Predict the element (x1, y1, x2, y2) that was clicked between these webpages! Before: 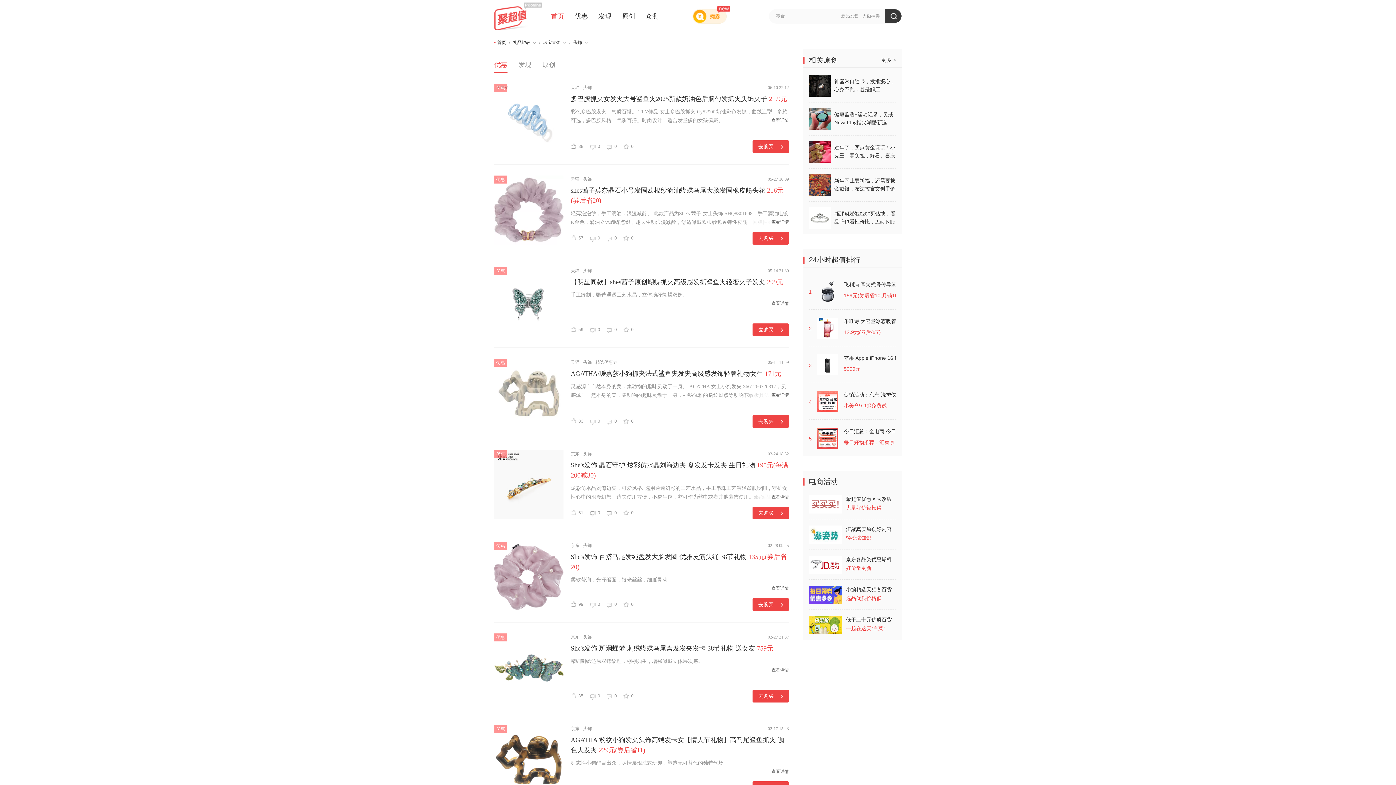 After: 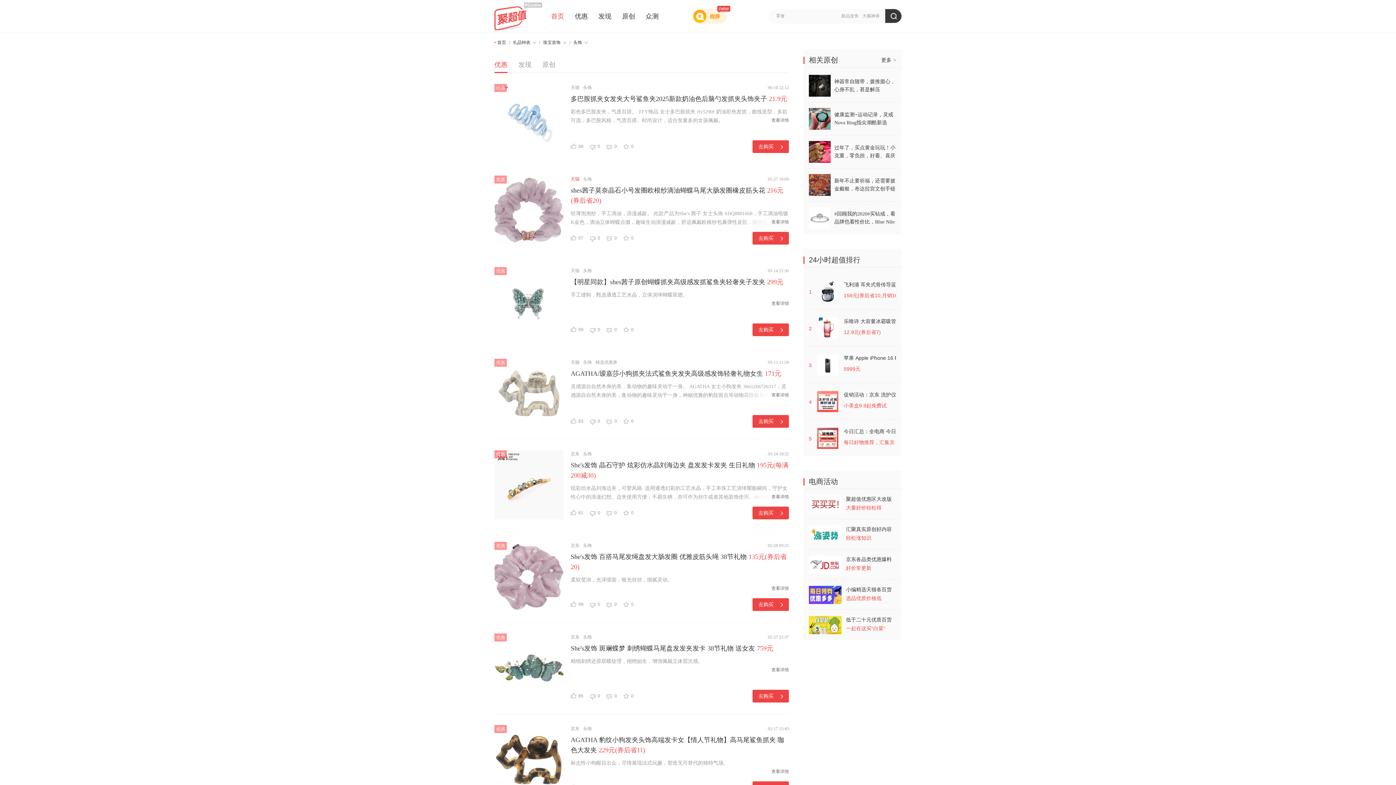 Action: label: 天猫 bbox: (570, 176, 579, 181)